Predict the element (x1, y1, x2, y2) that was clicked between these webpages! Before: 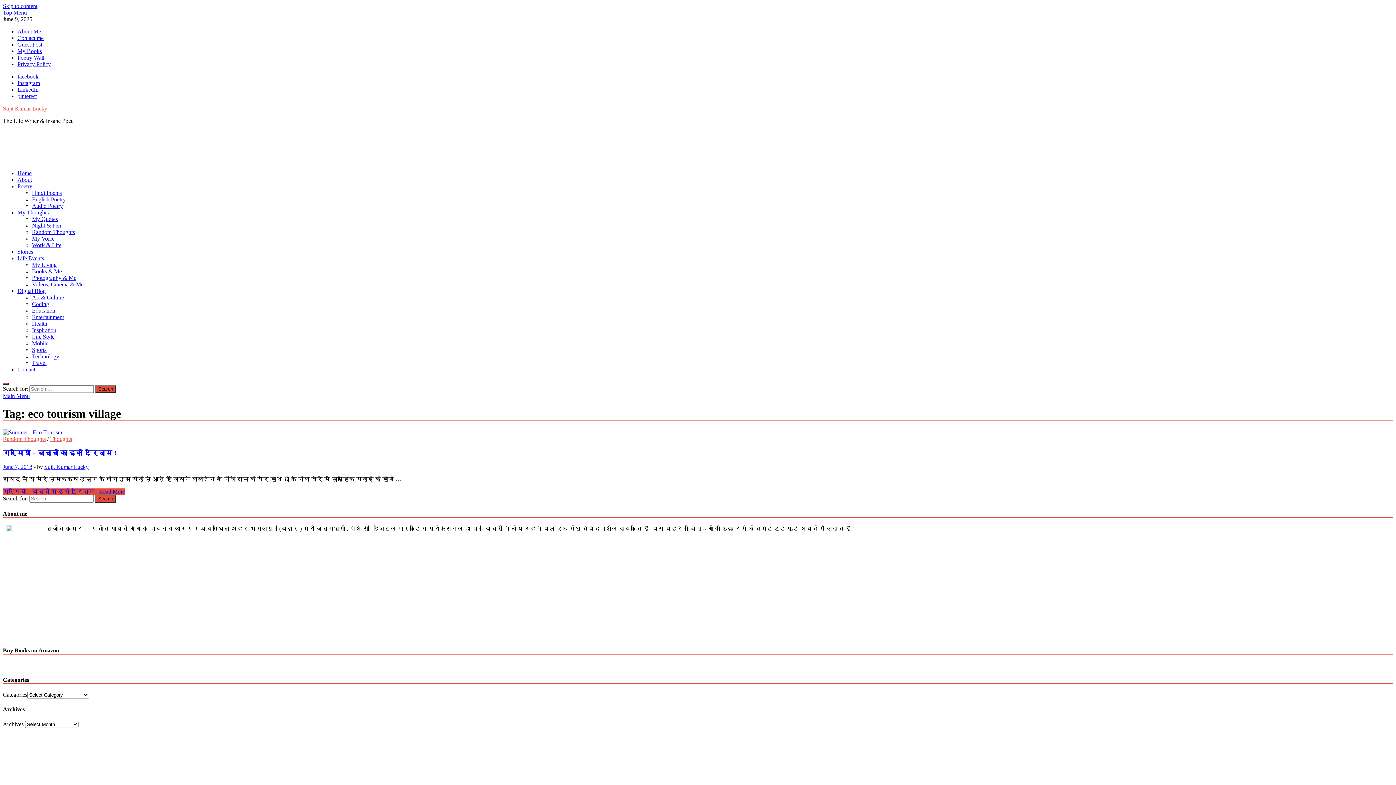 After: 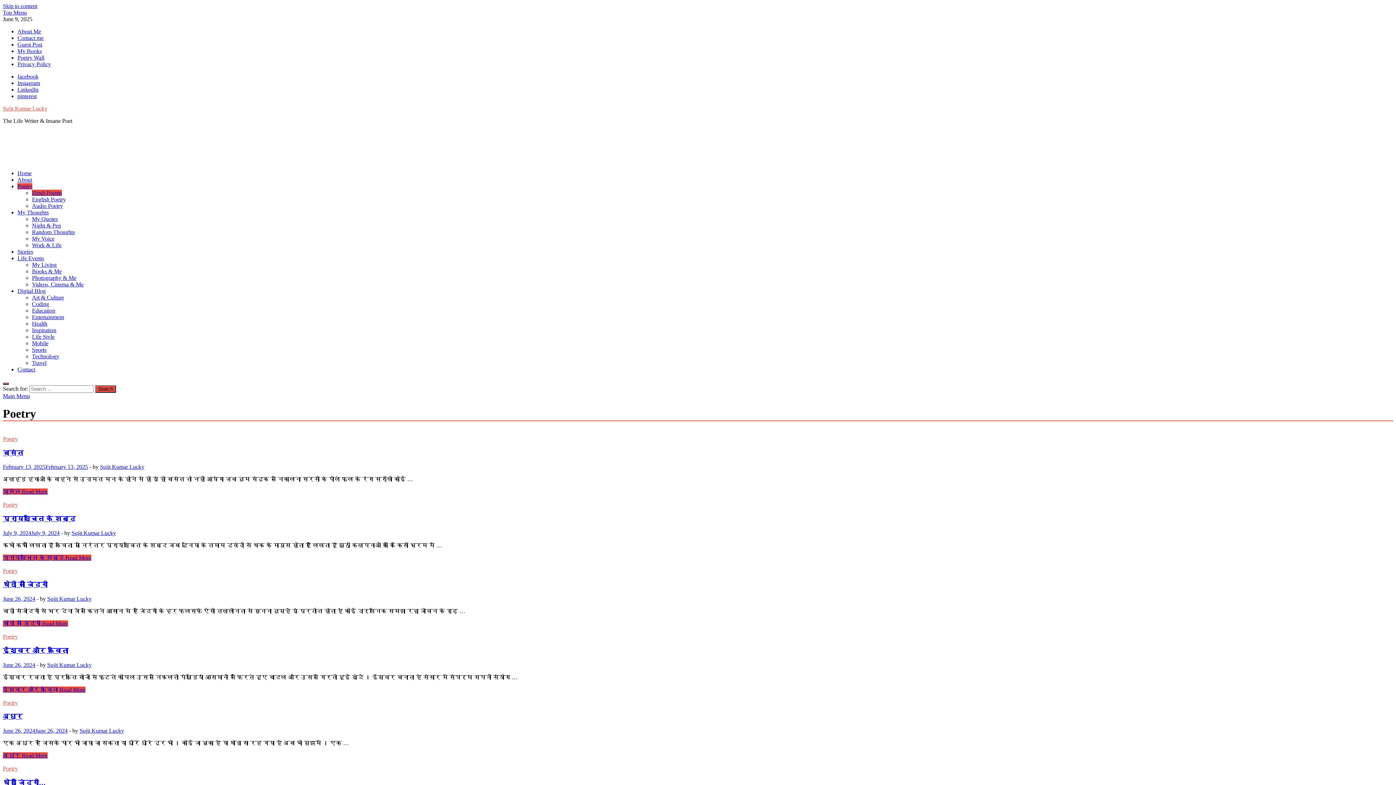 Action: label: Hindi Poems bbox: (32, 189, 61, 196)